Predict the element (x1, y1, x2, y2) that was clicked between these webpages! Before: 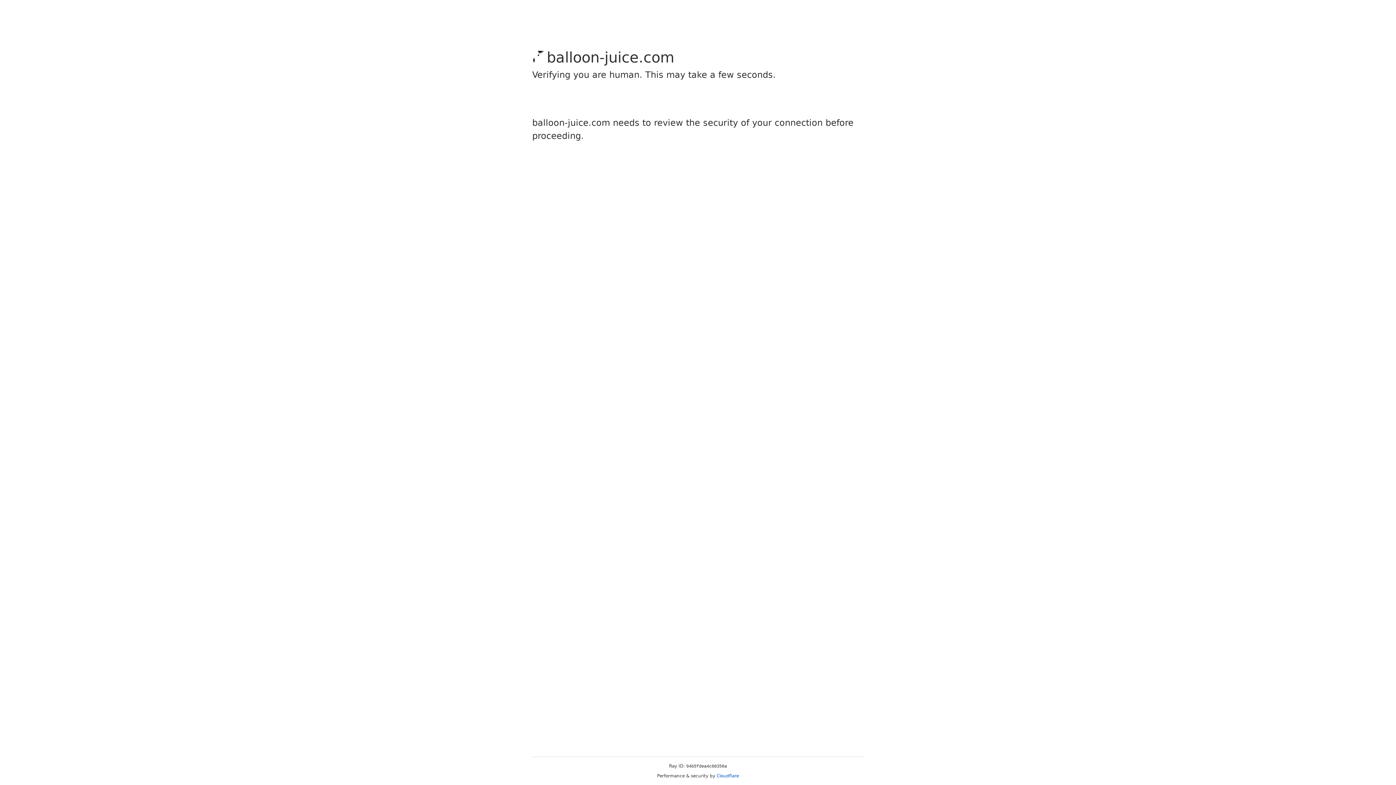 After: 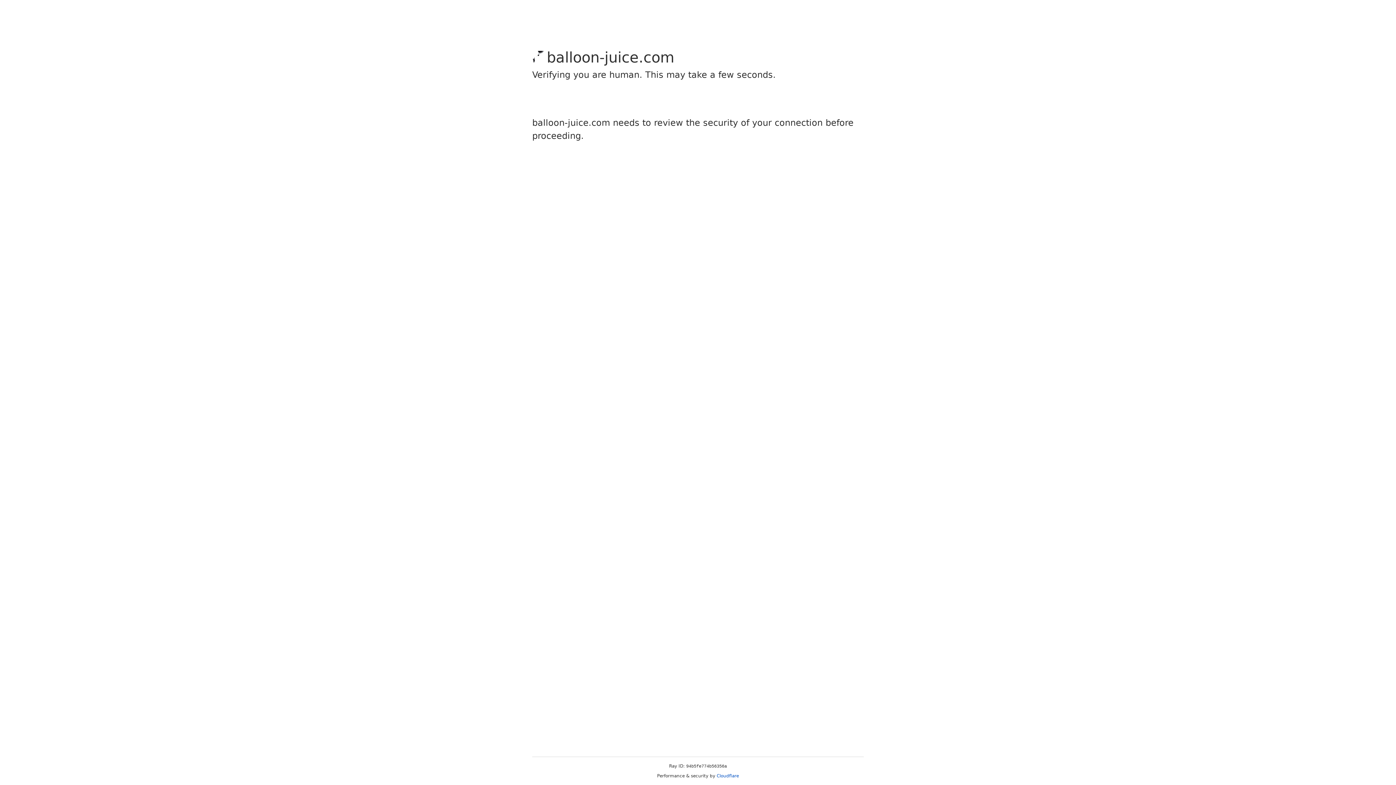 Action: label: Cloudflare bbox: (716, 773, 739, 778)